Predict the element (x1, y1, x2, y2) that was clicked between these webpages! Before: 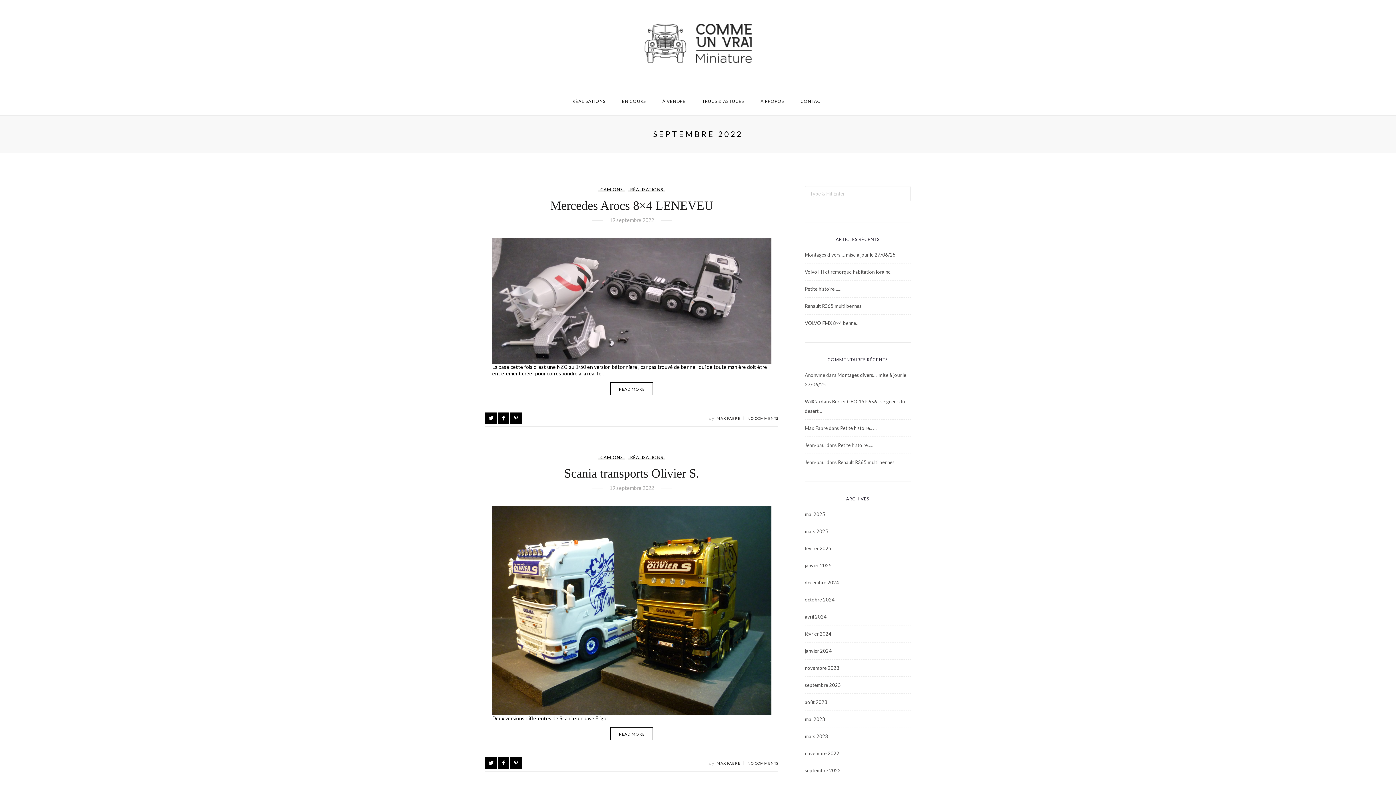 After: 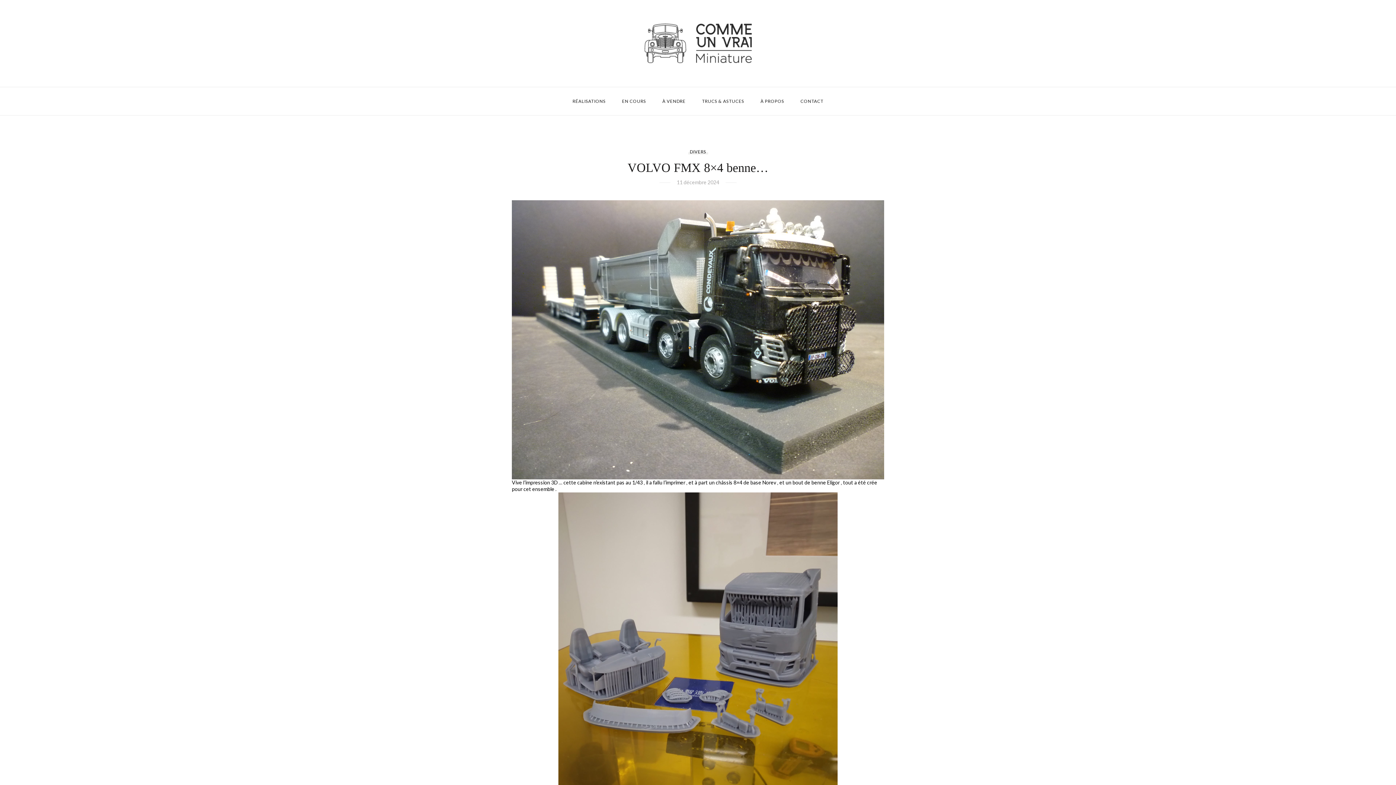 Action: label: VOLVO FMX 8×4 benne… bbox: (805, 320, 859, 326)